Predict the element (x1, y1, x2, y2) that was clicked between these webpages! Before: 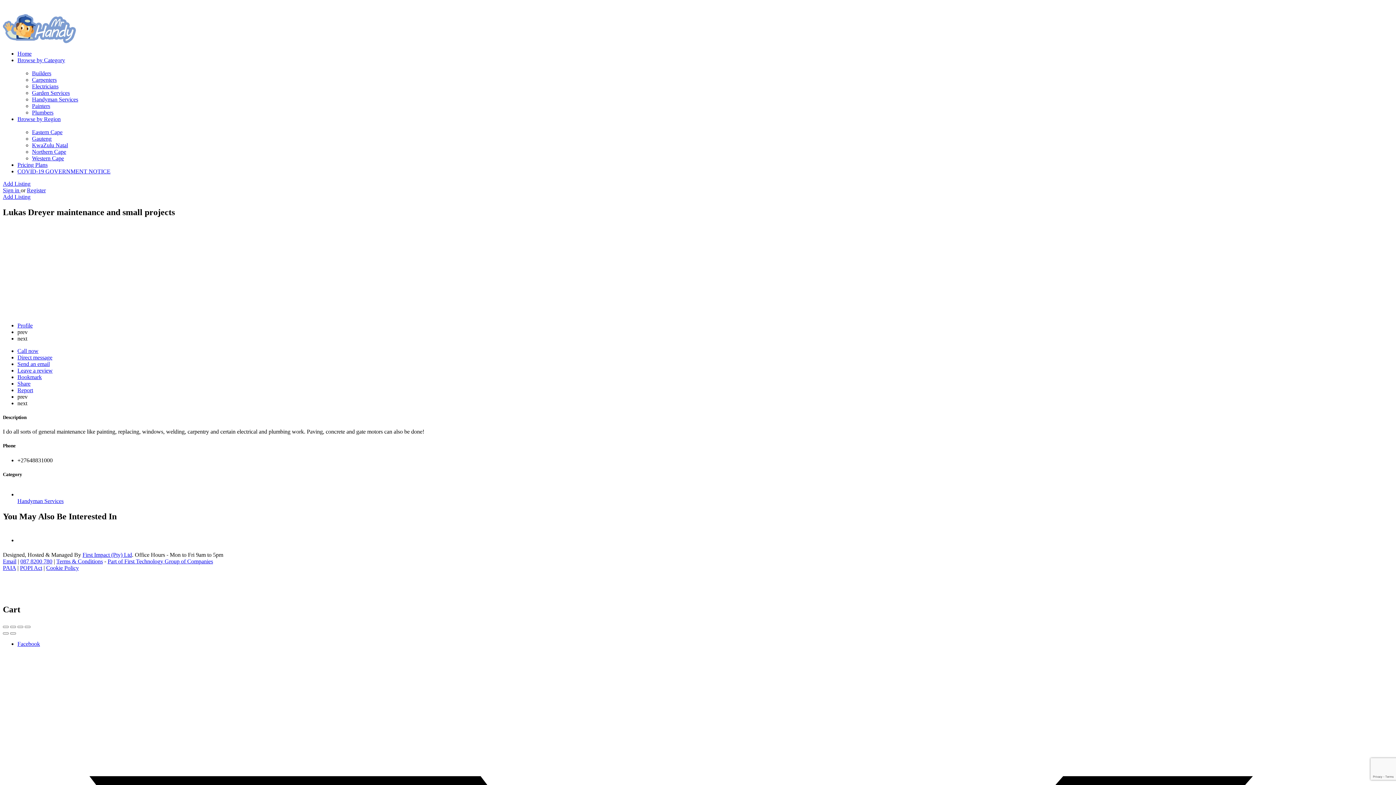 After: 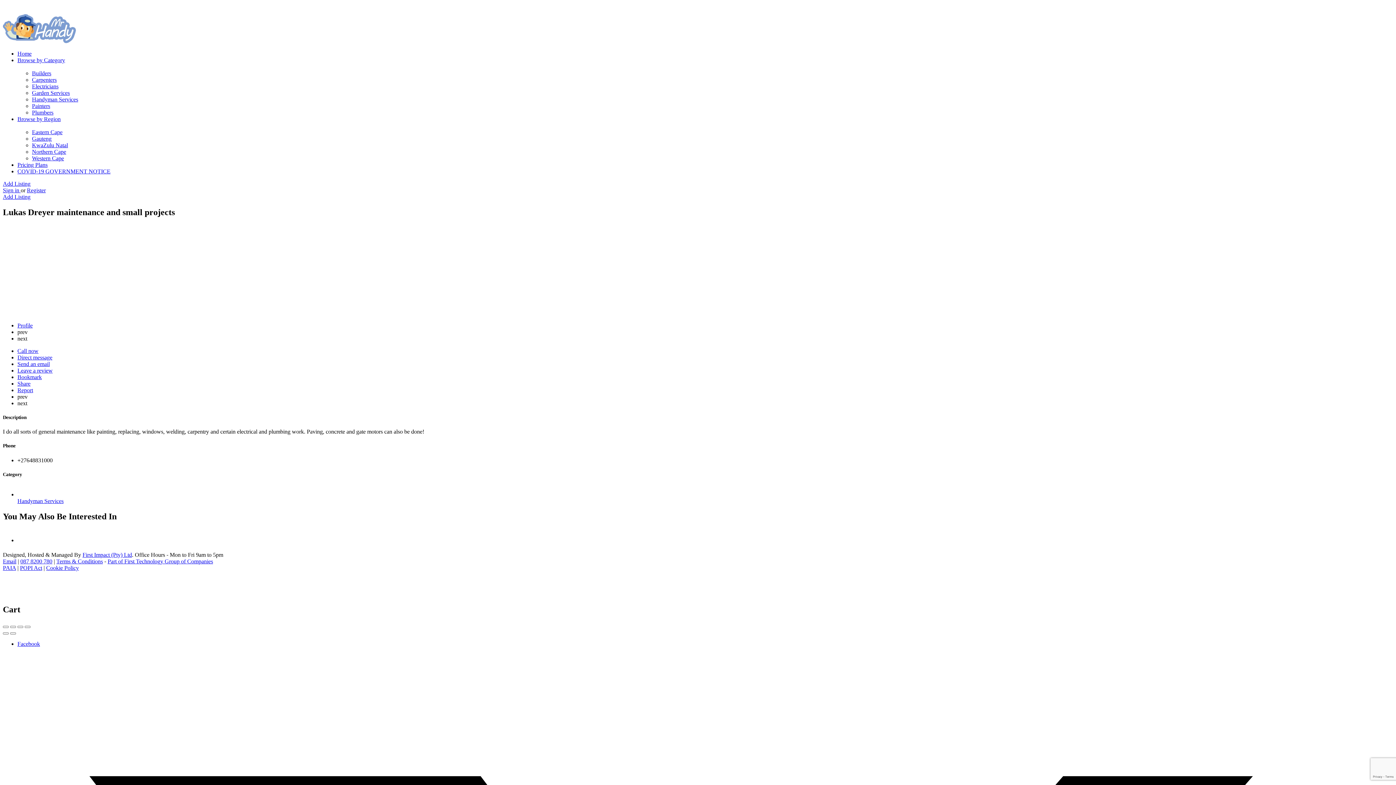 Action: bbox: (17, 354, 52, 360) label: Direct message